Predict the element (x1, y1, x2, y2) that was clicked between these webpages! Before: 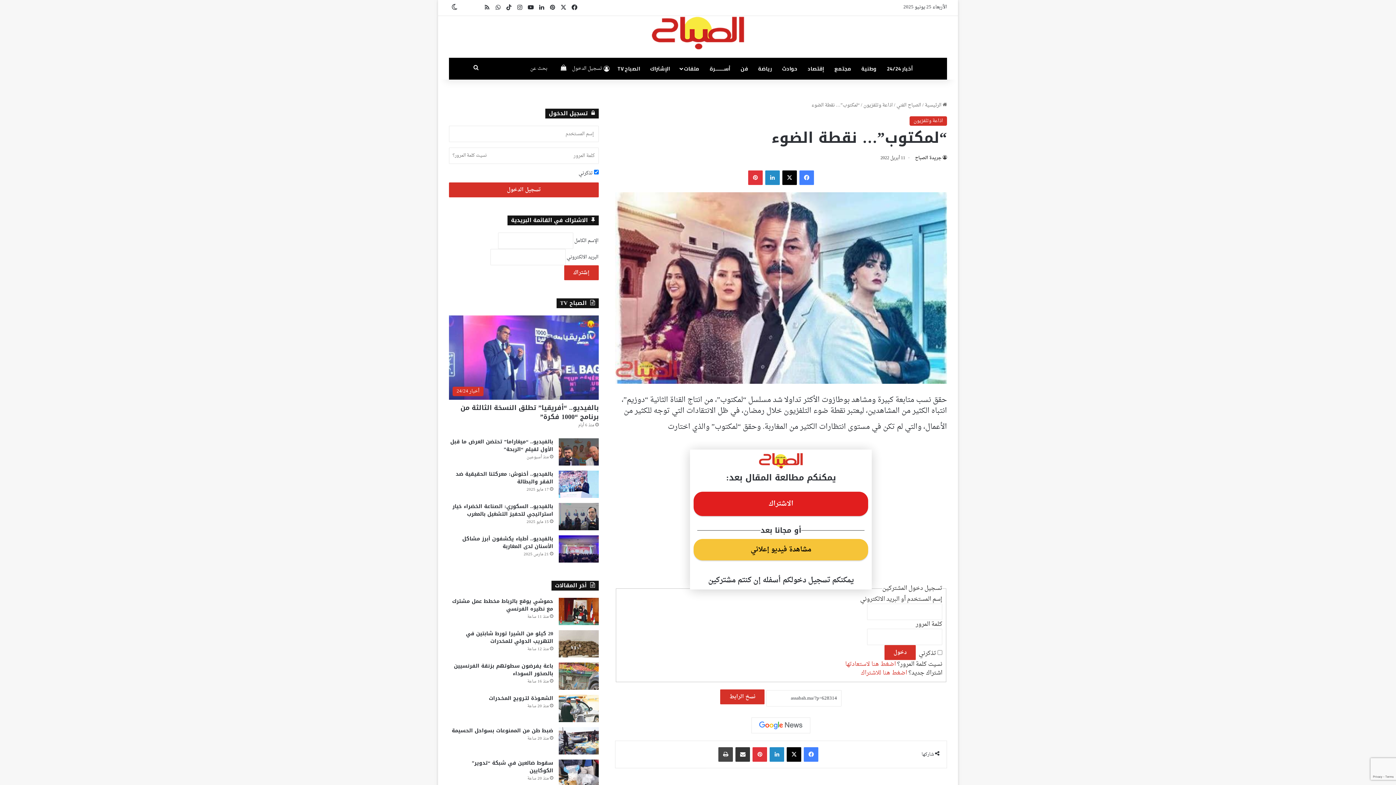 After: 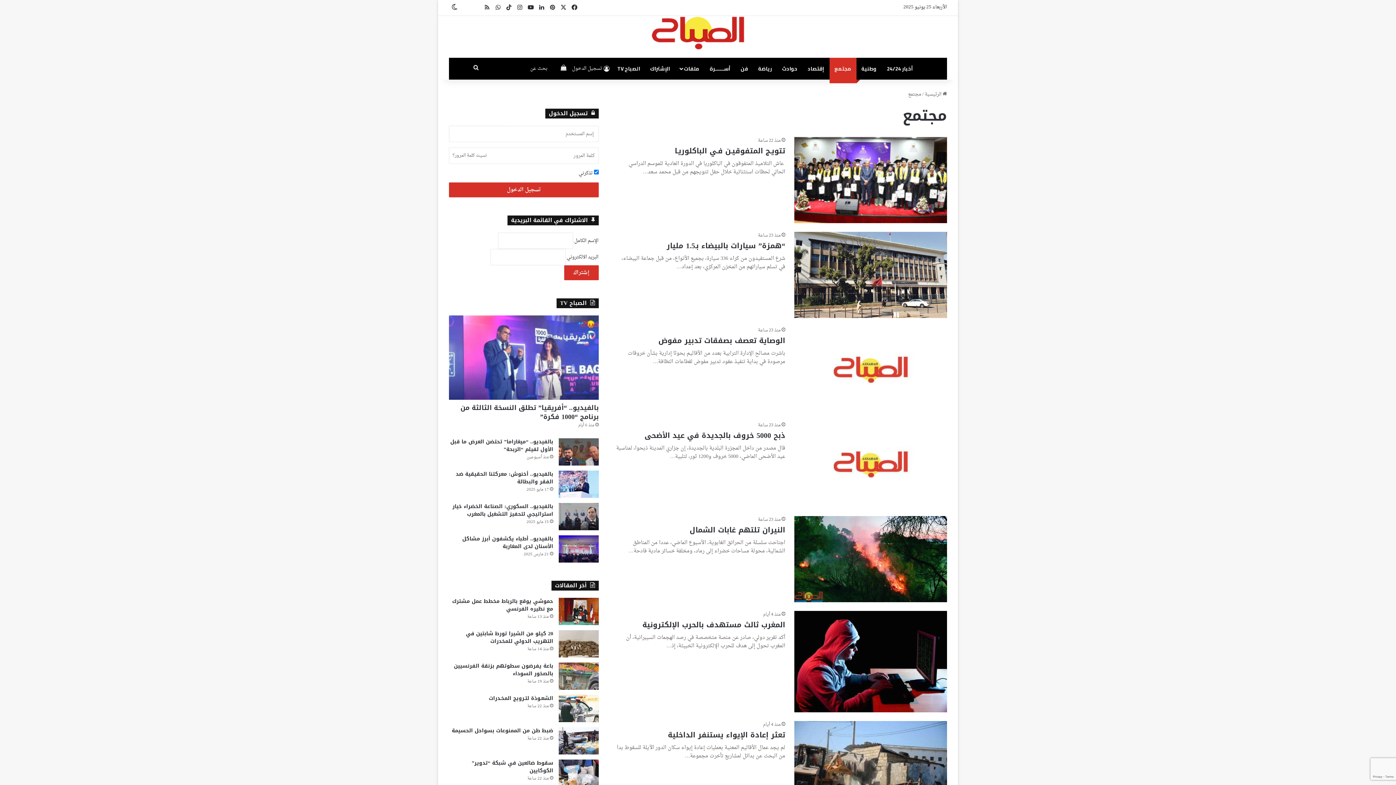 Action: label: مجتمع bbox: (829, 57, 856, 79)